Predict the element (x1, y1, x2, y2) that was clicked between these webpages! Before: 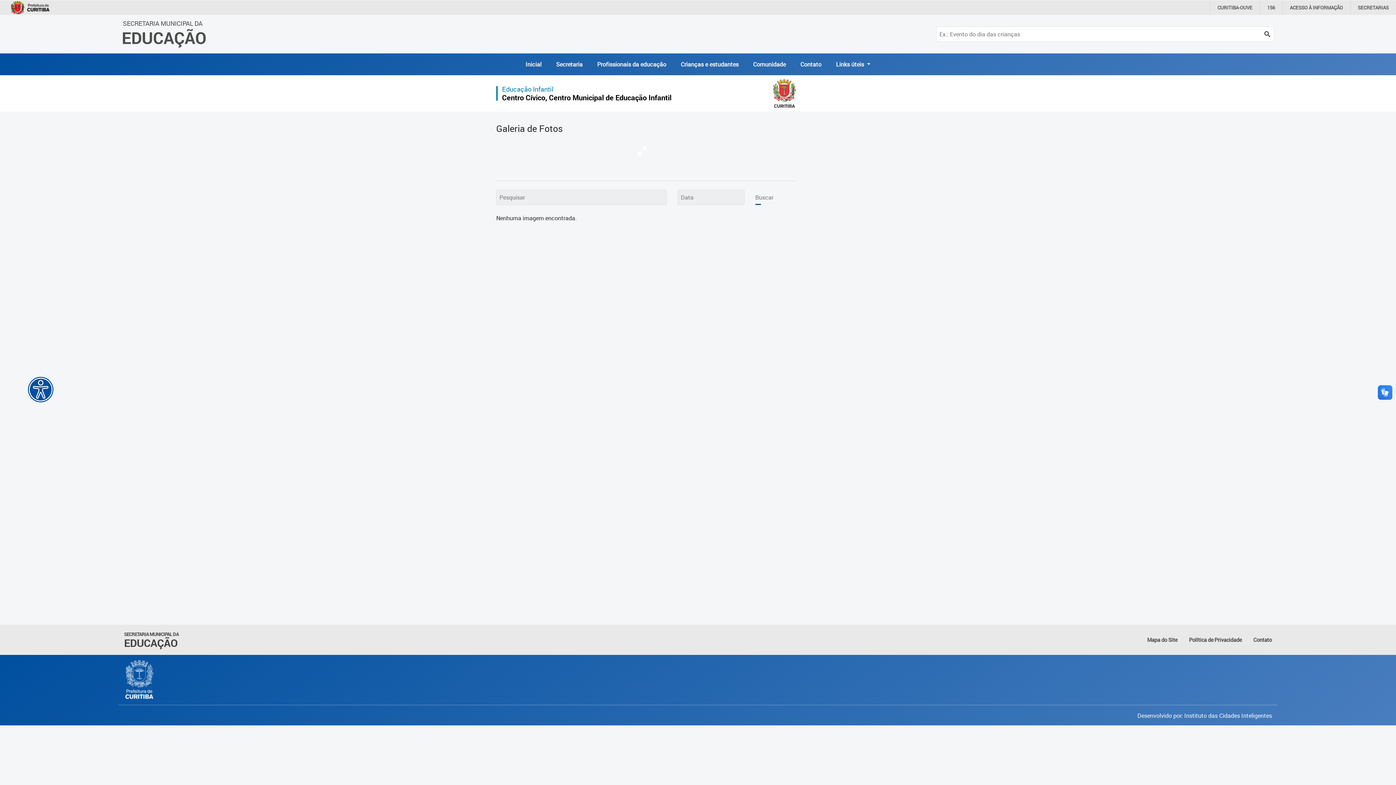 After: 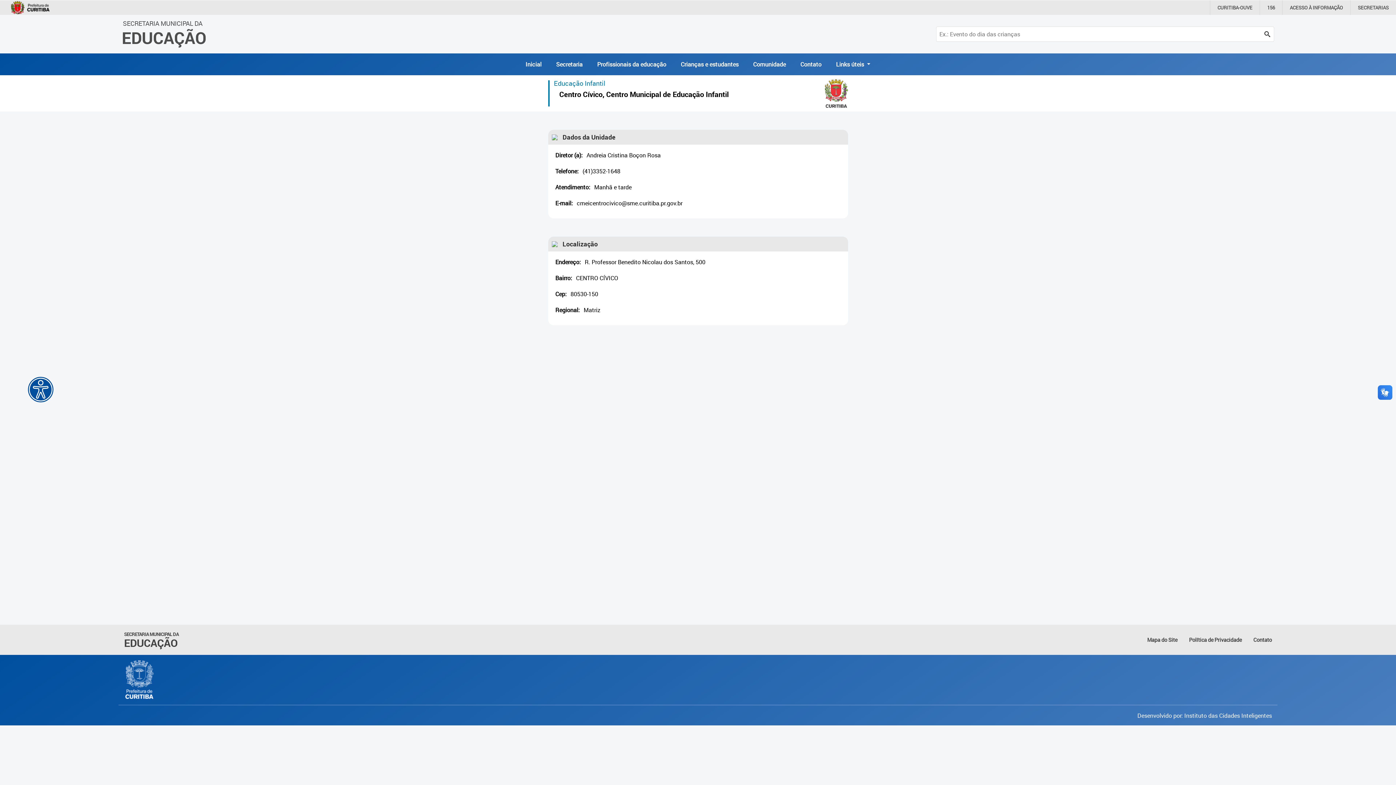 Action: bbox: (502, 92, 671, 102) label: Centro Cívico, Centro Municipal de Educação Infantil